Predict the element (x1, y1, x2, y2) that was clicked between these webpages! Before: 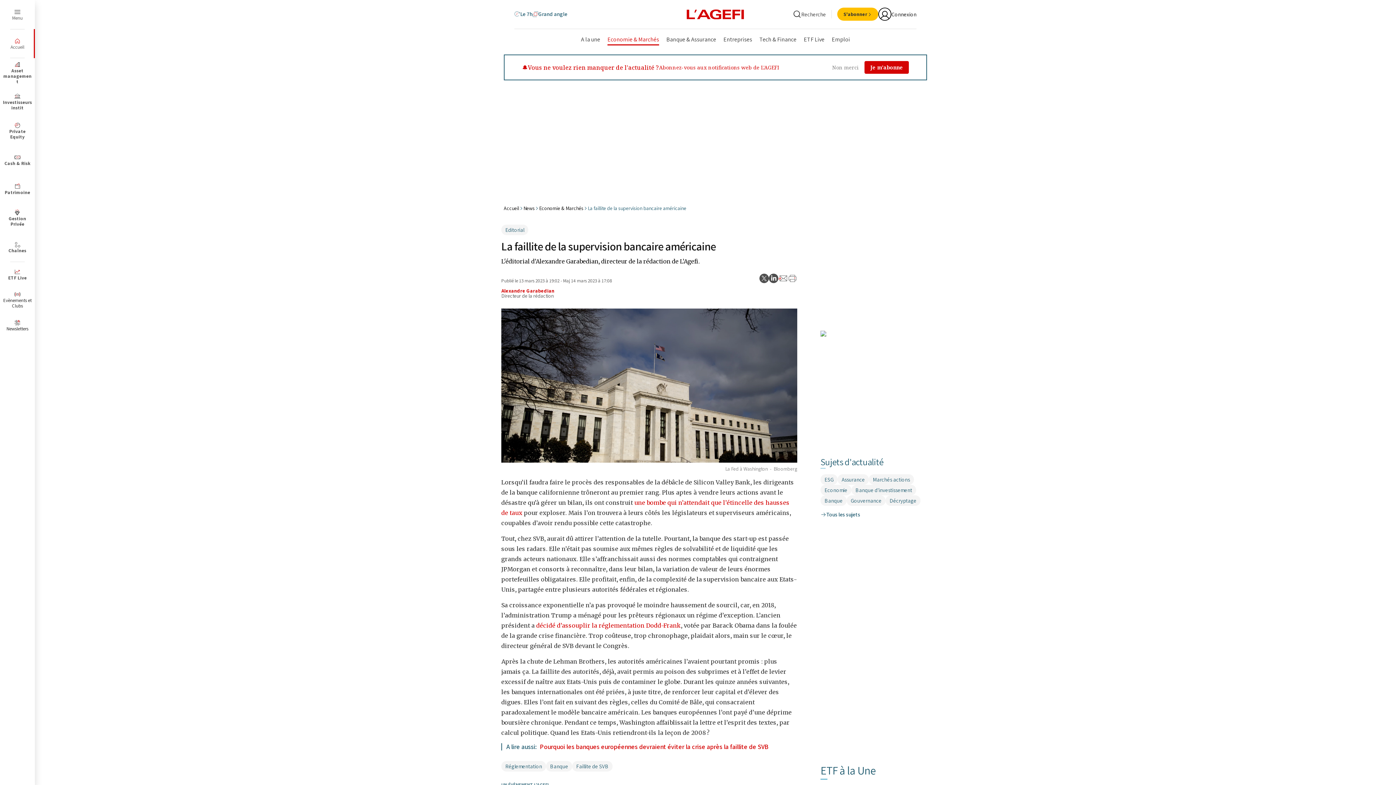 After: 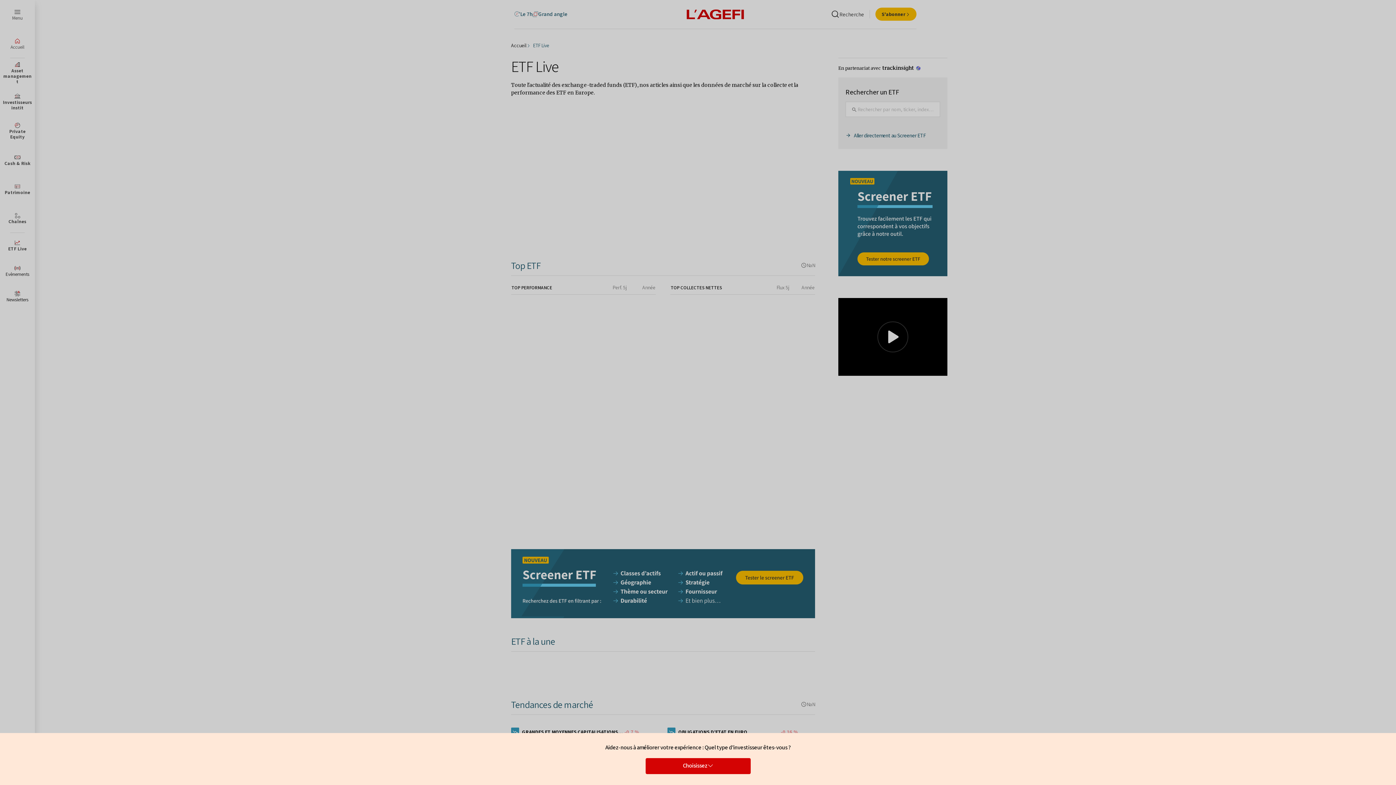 Action: label: ETF Live bbox: (0, 261, 34, 287)